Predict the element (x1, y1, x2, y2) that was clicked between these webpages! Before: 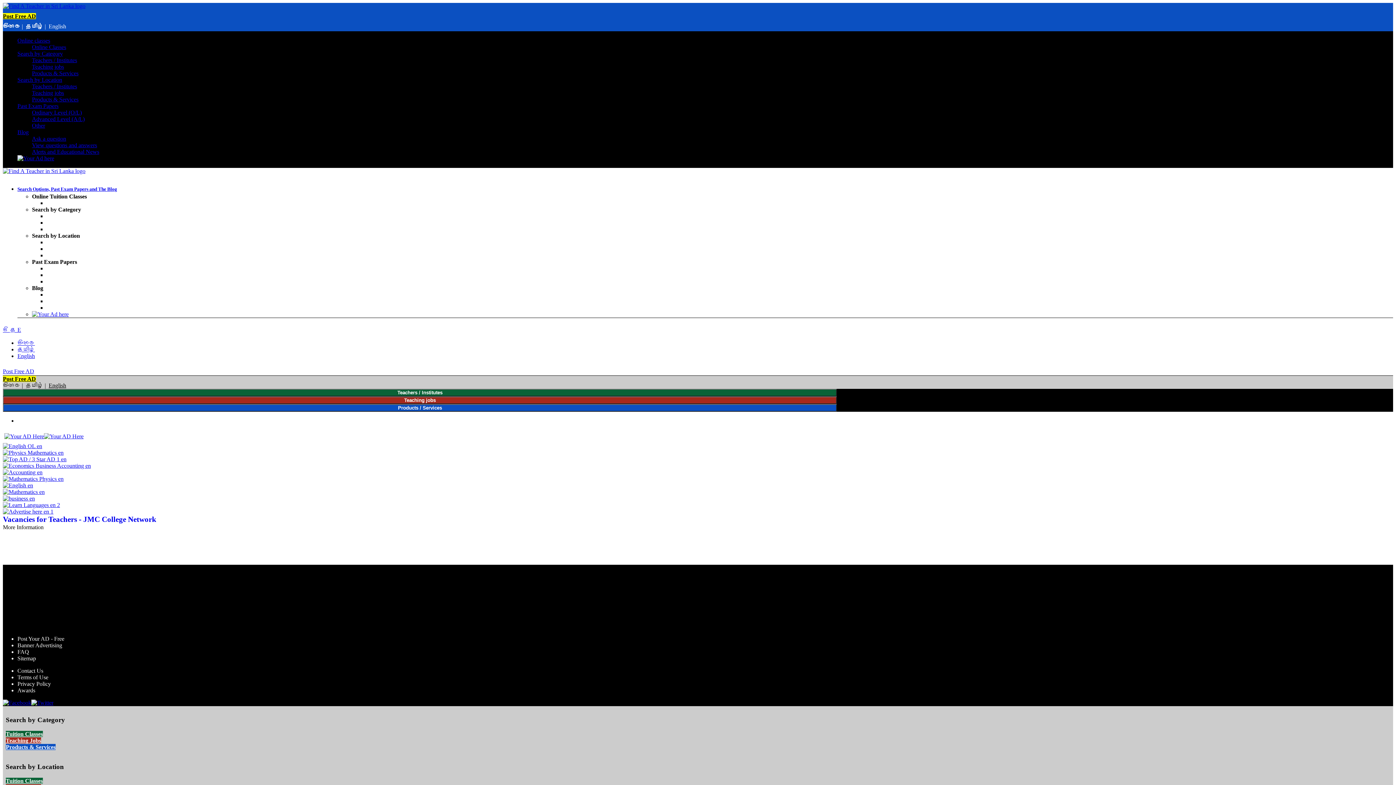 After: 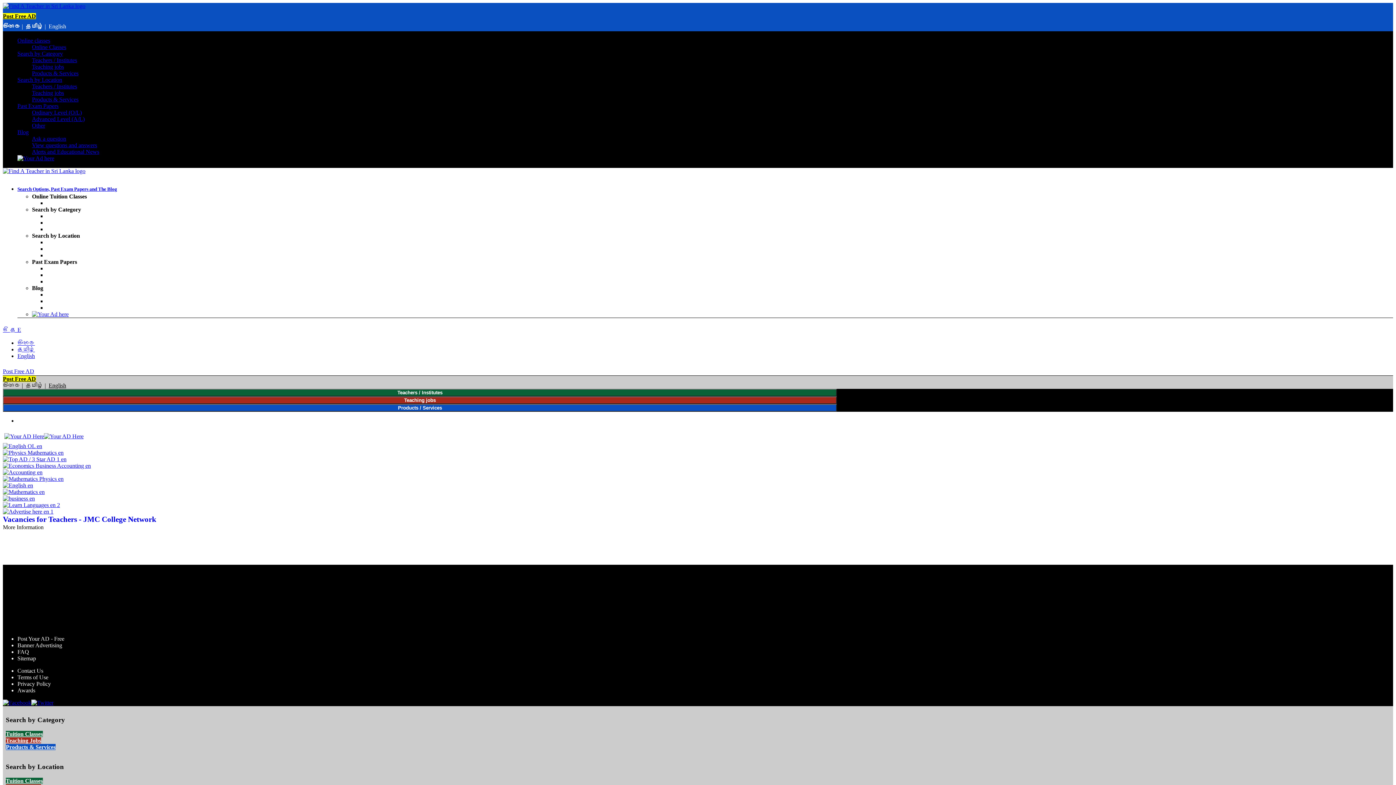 Action: label: Search Options, Past Exam Papers and The Blog bbox: (17, 182, 1393, 193)